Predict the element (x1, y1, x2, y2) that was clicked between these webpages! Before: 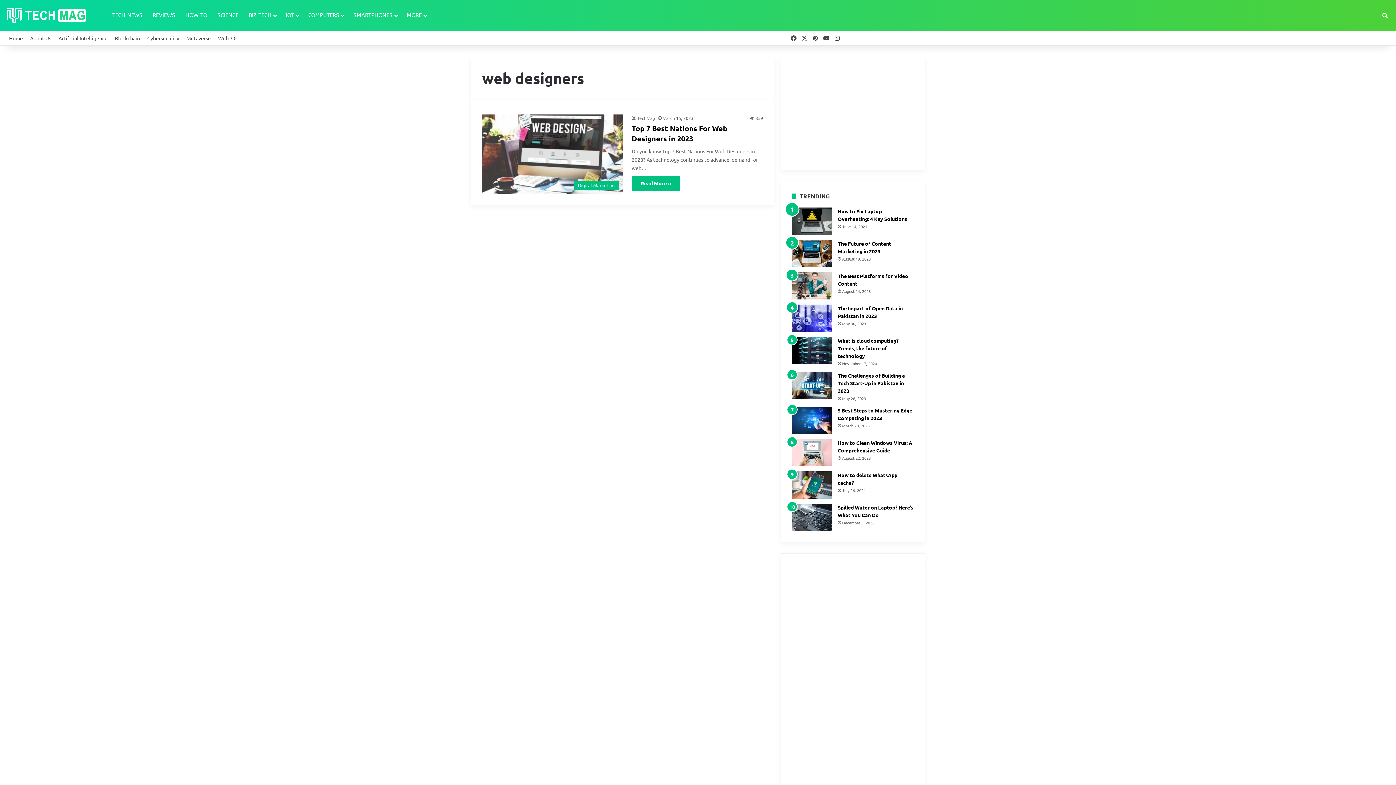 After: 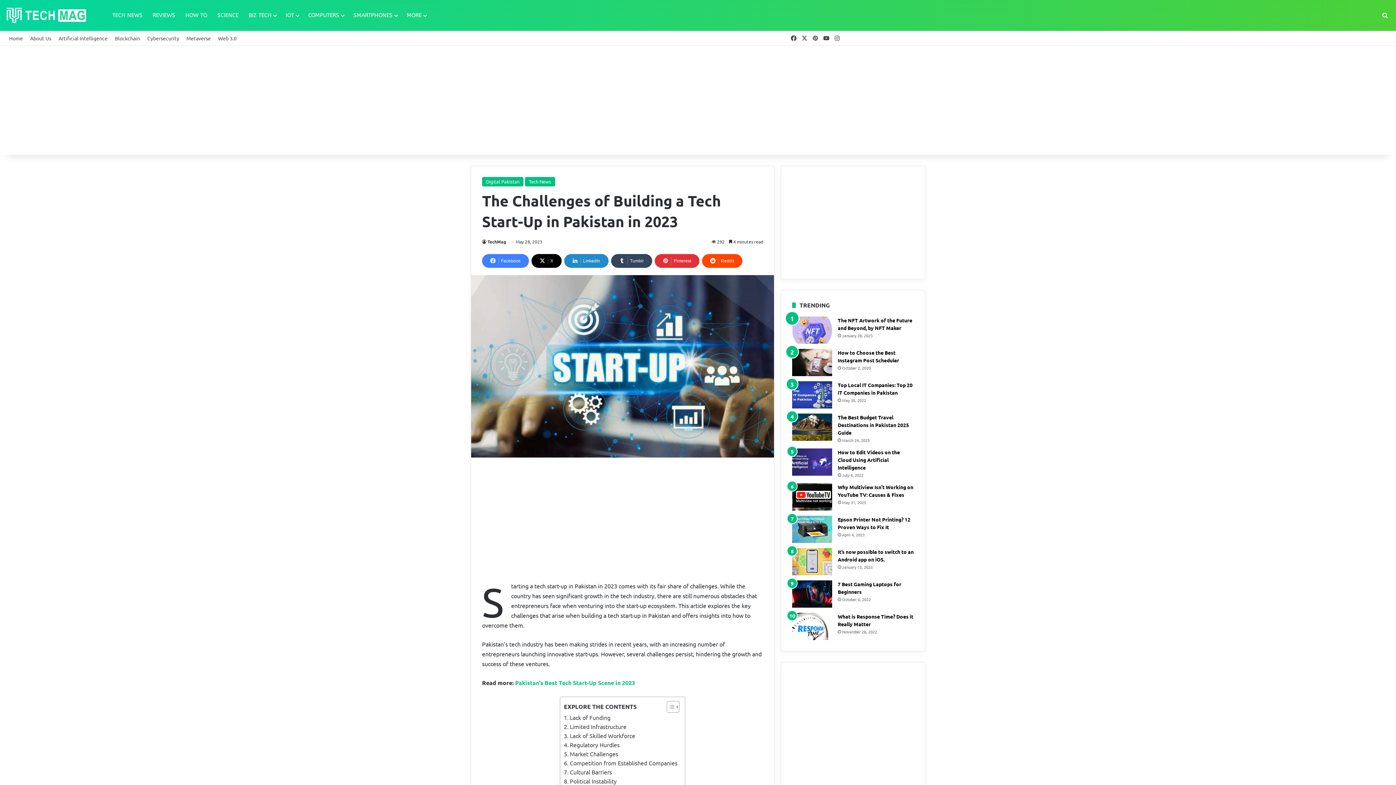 Action: bbox: (792, 372, 832, 399) label: The Challenges of Building a Tech Start-Up in Pakistan in 2023